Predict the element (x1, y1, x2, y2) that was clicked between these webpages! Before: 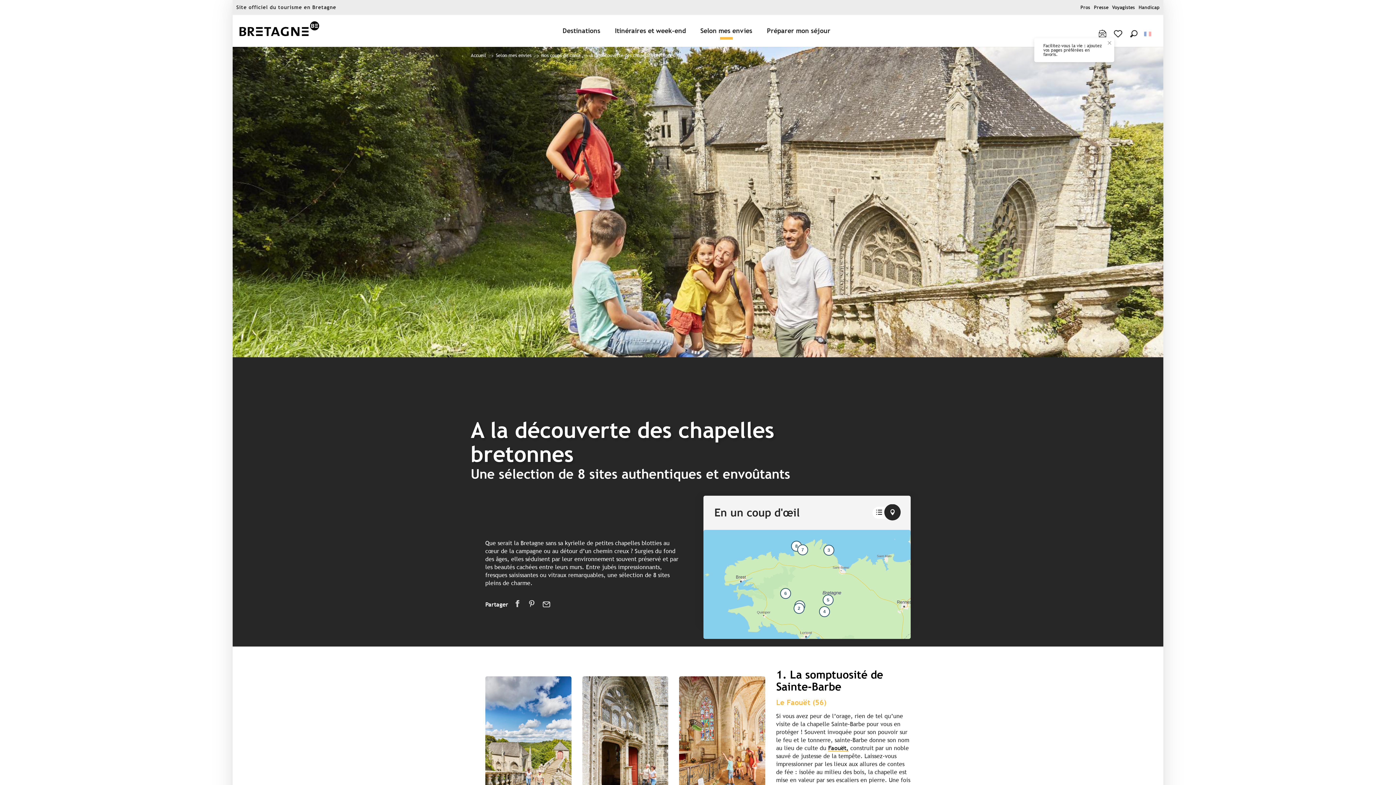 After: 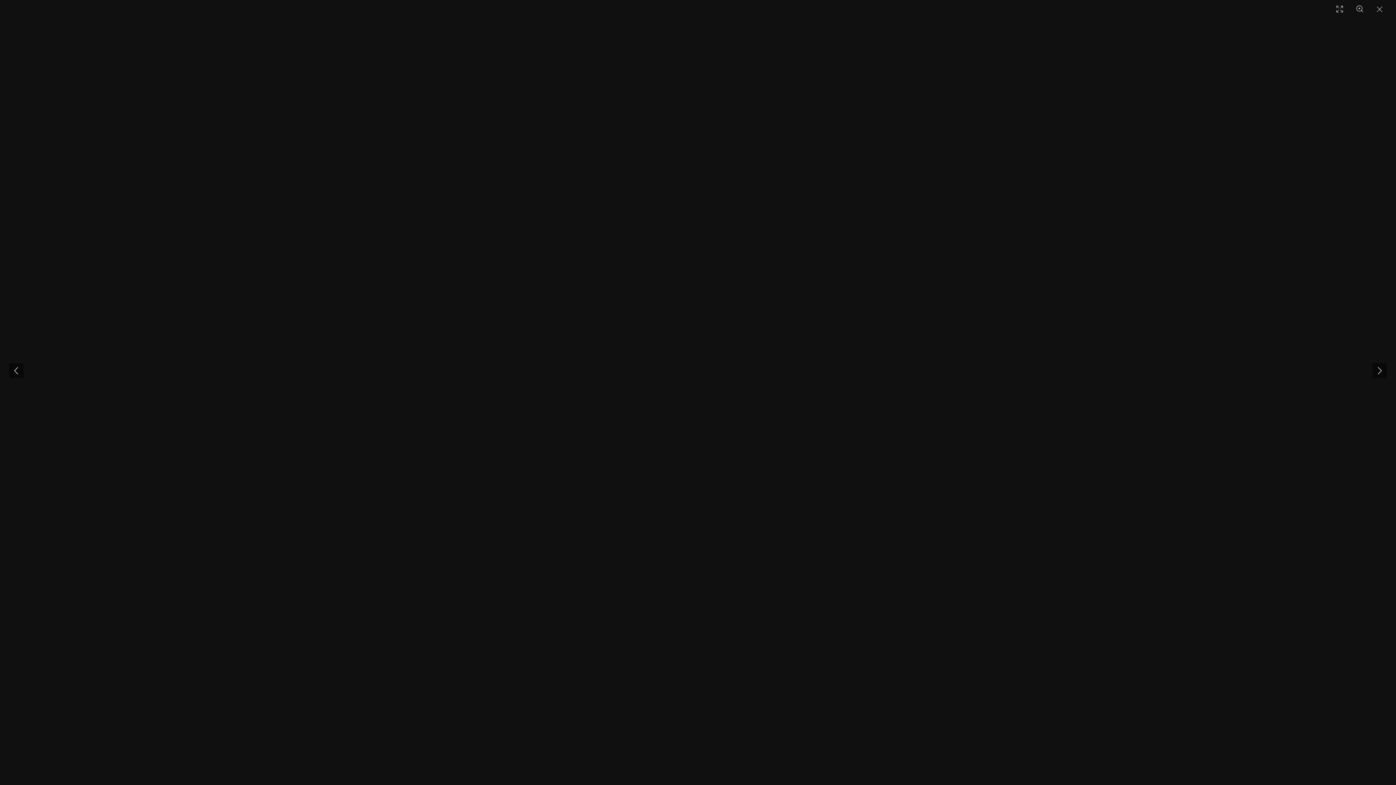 Action: label: ©
Chapelle Sainte-Barbe - Le Faouët
|
Alexandre Lamoureux bbox: (582, 676, 668, 814)